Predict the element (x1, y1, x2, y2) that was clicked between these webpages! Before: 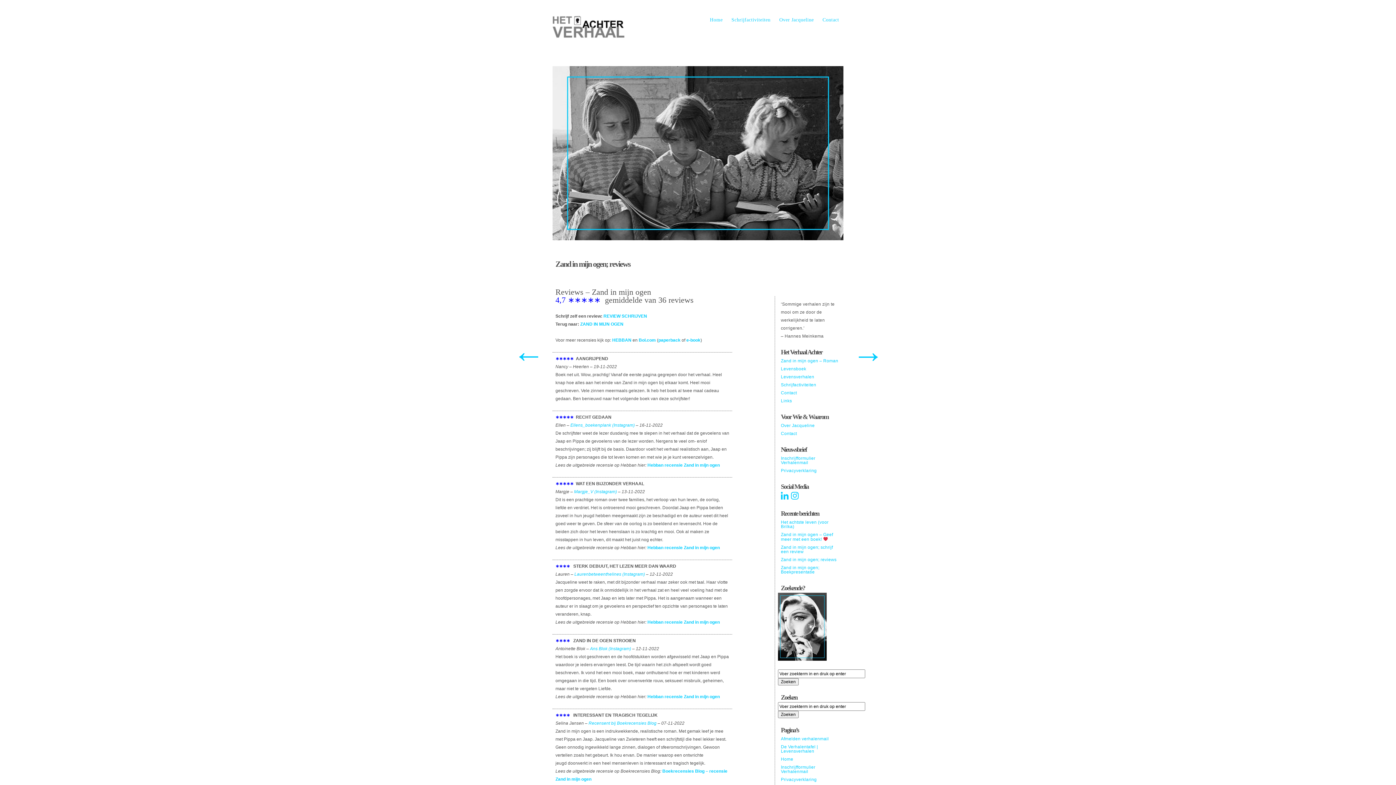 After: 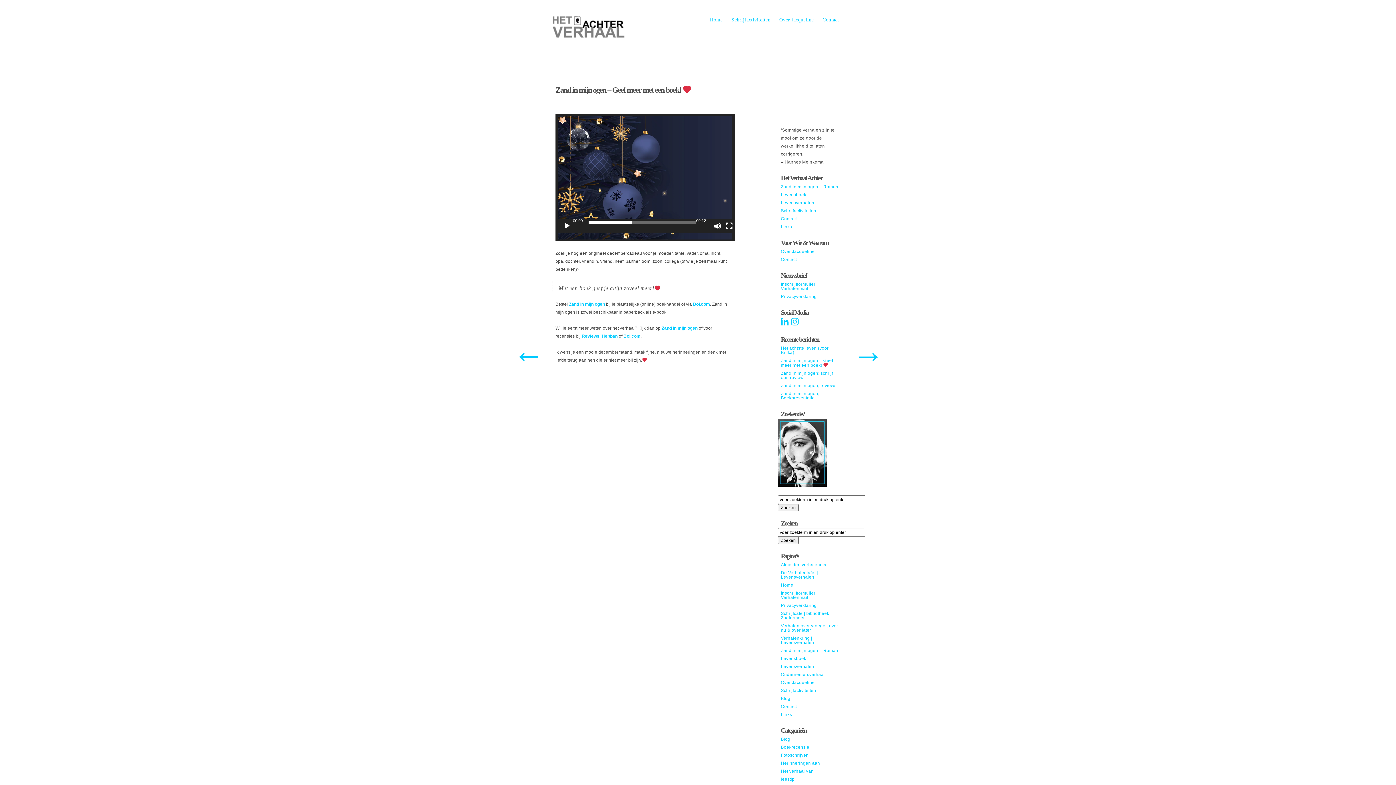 Action: label: Zand in mijn ogen – Geef meer met een boek!  bbox: (781, 532, 833, 542)